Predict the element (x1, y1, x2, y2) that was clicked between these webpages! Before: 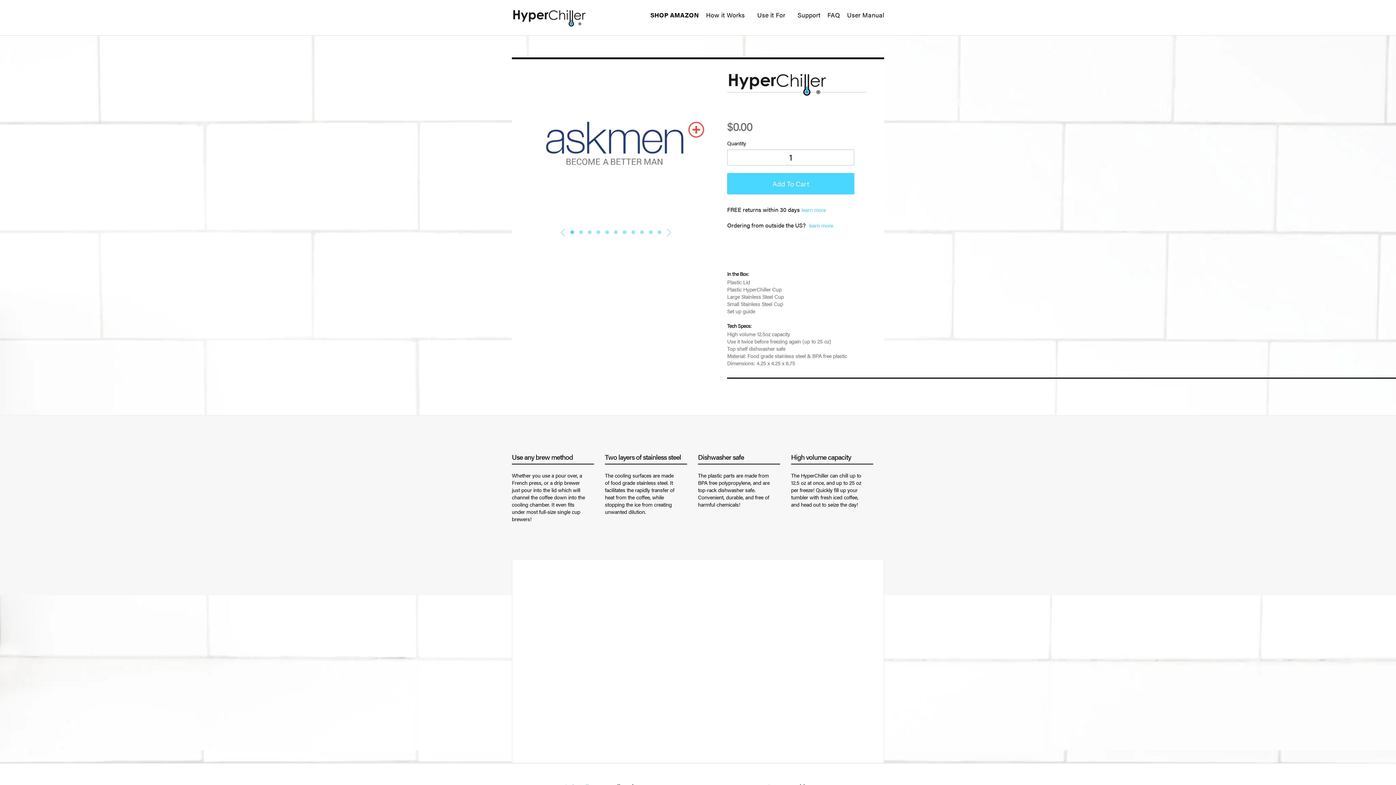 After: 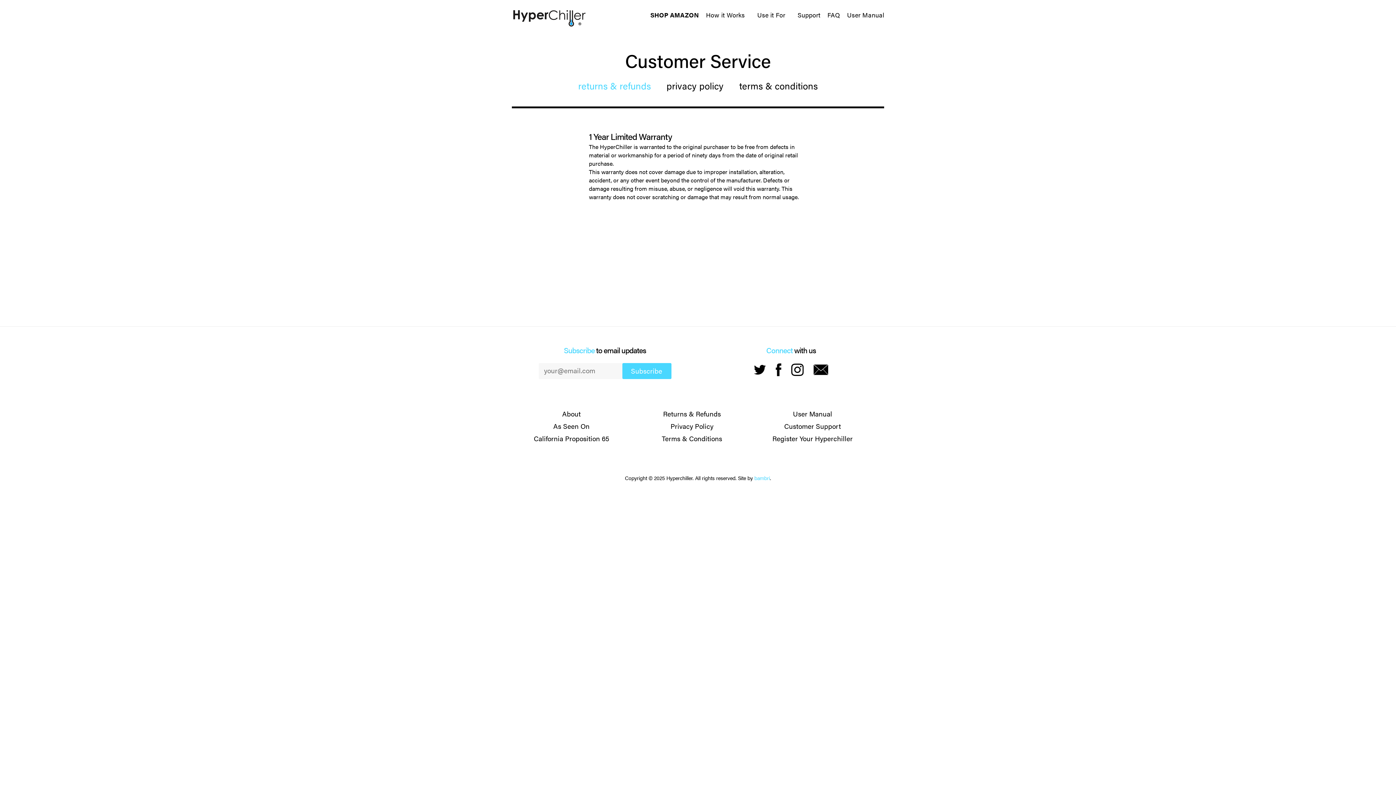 Action: bbox: (800, 206, 825, 213) label: learn more